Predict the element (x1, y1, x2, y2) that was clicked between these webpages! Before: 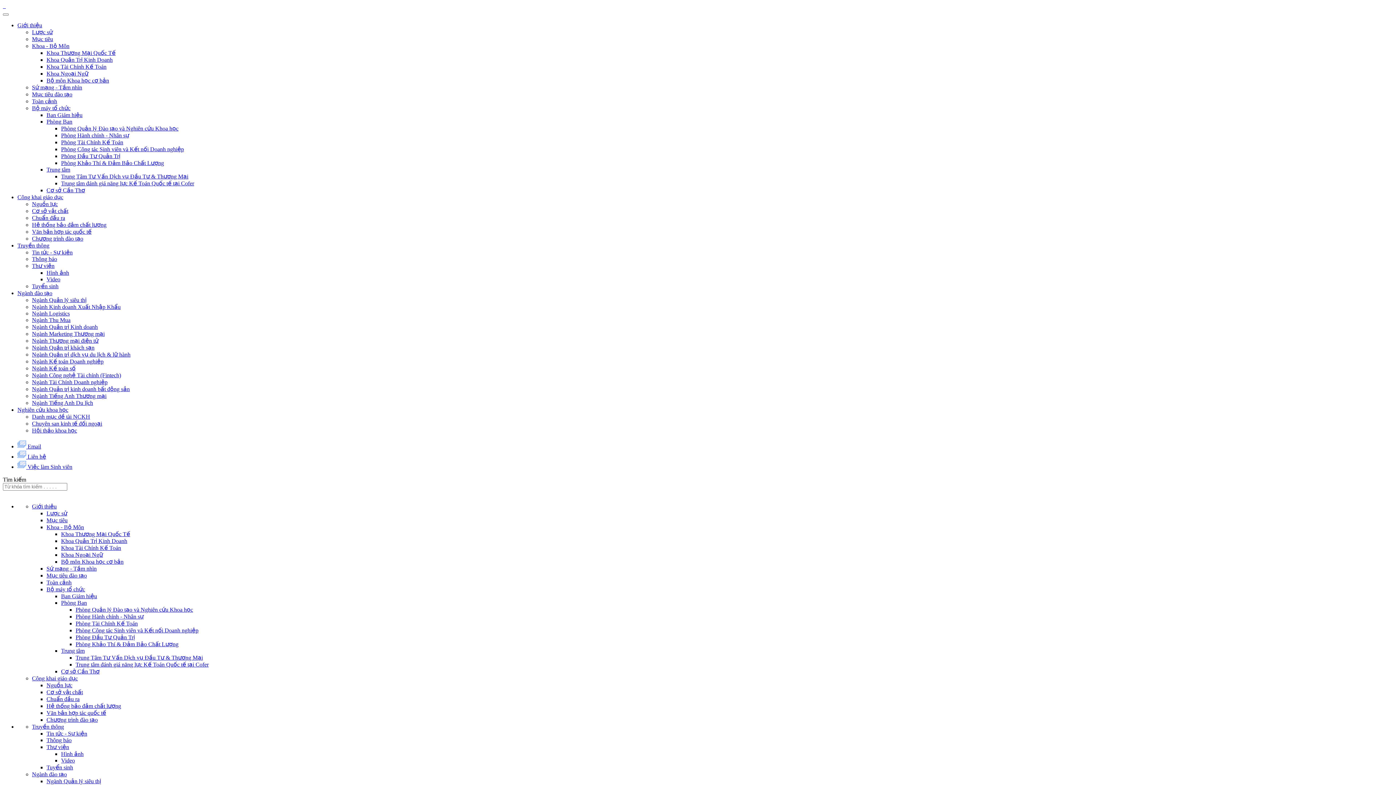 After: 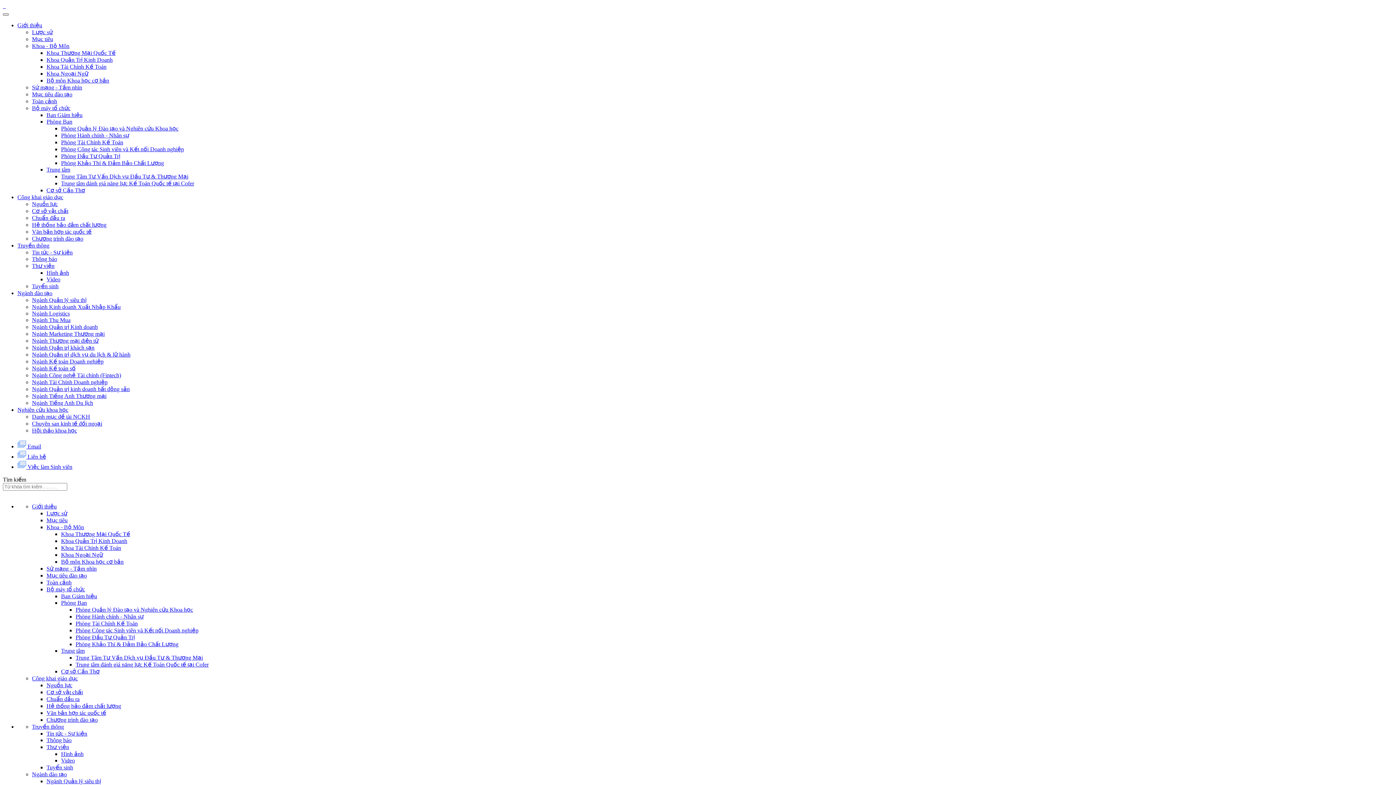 Action: bbox: (2, 13, 8, 15)